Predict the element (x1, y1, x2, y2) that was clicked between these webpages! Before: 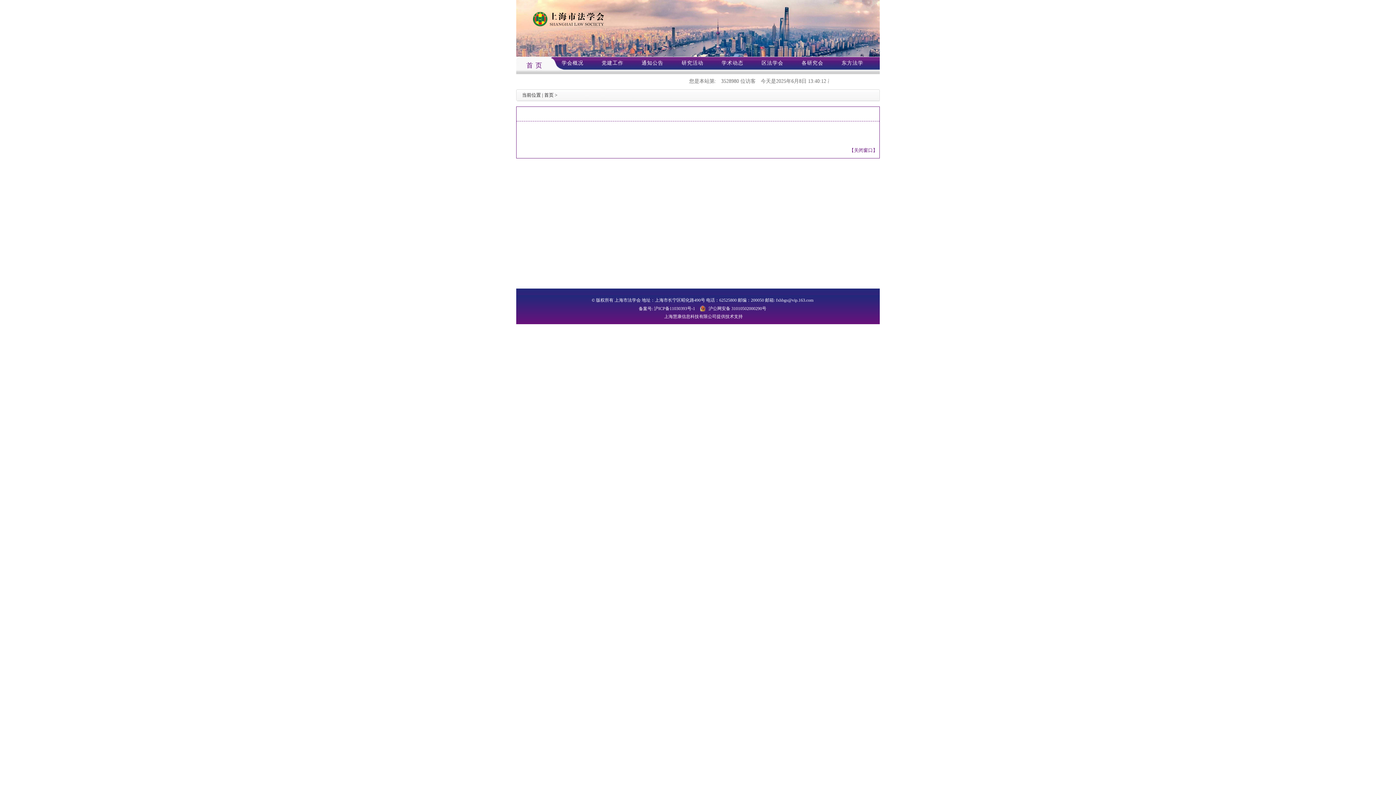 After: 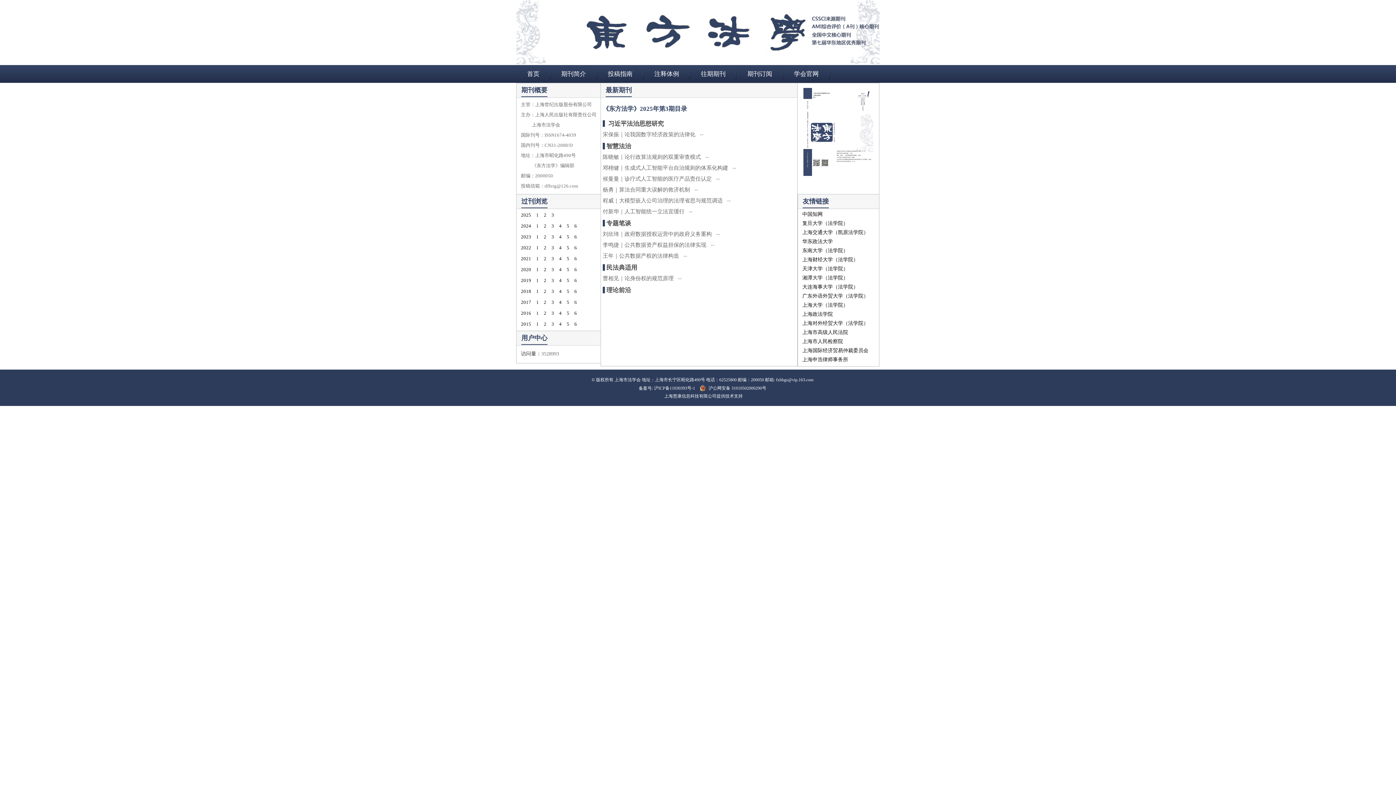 Action: bbox: (841, 60, 863, 65) label: 东方法学